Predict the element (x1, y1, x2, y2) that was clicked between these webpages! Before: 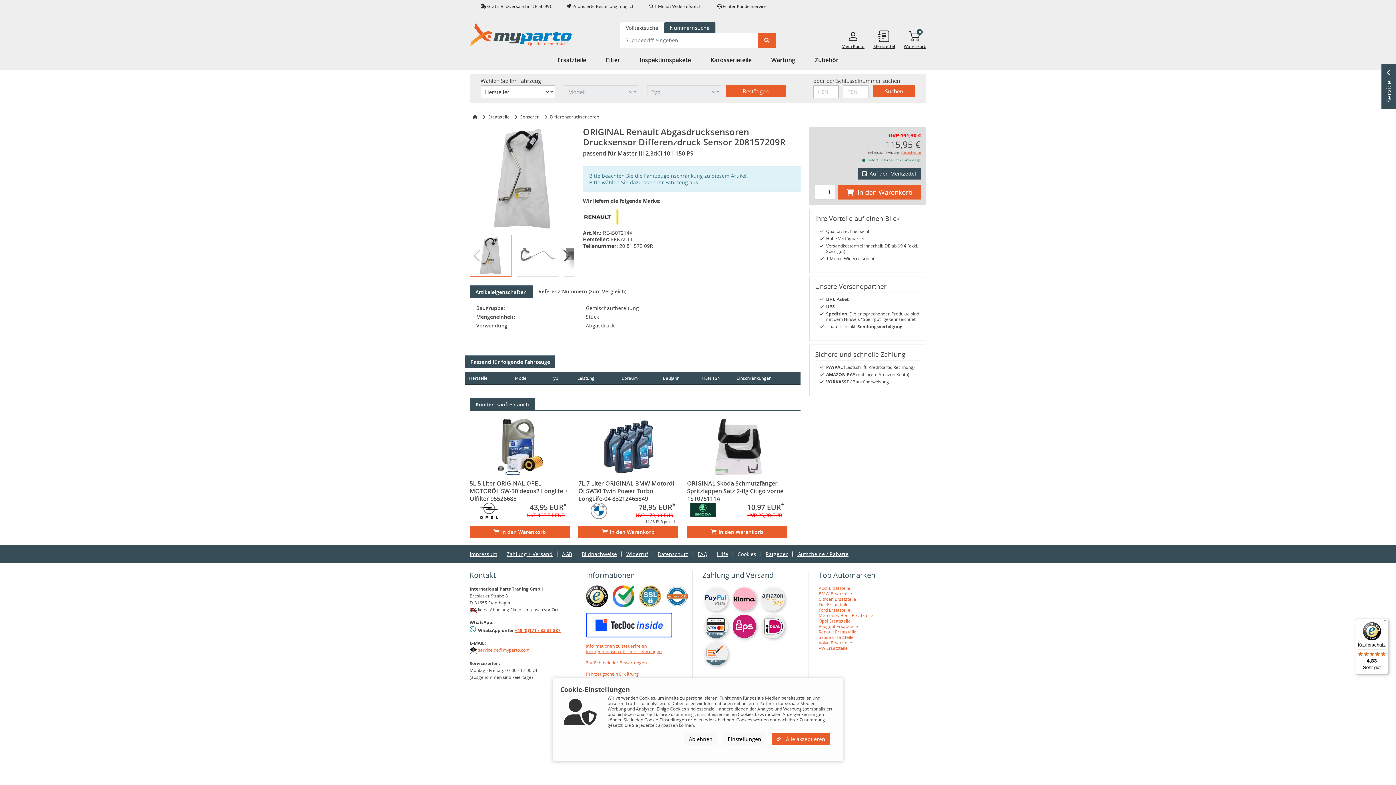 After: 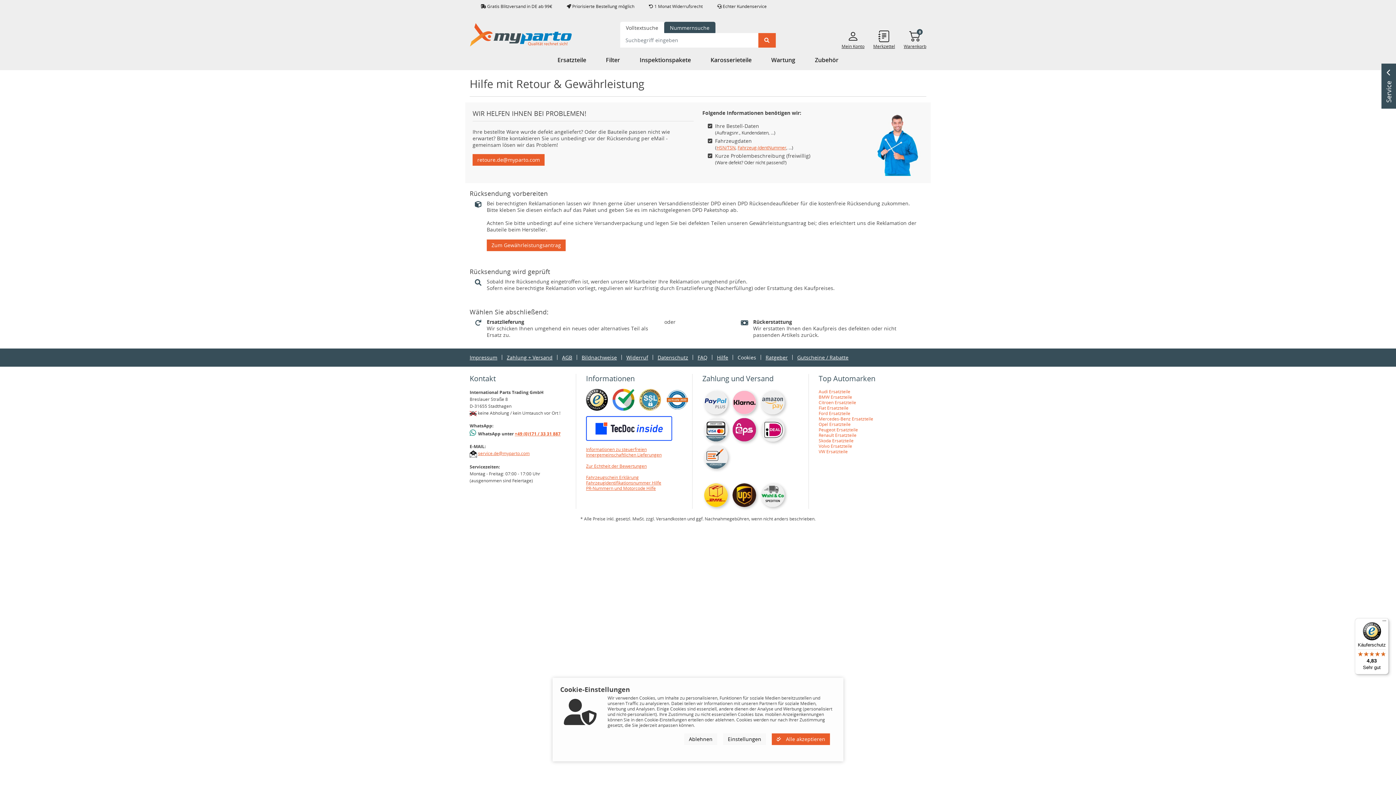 Action: label: Hilfe bbox: (717, 551, 728, 557)